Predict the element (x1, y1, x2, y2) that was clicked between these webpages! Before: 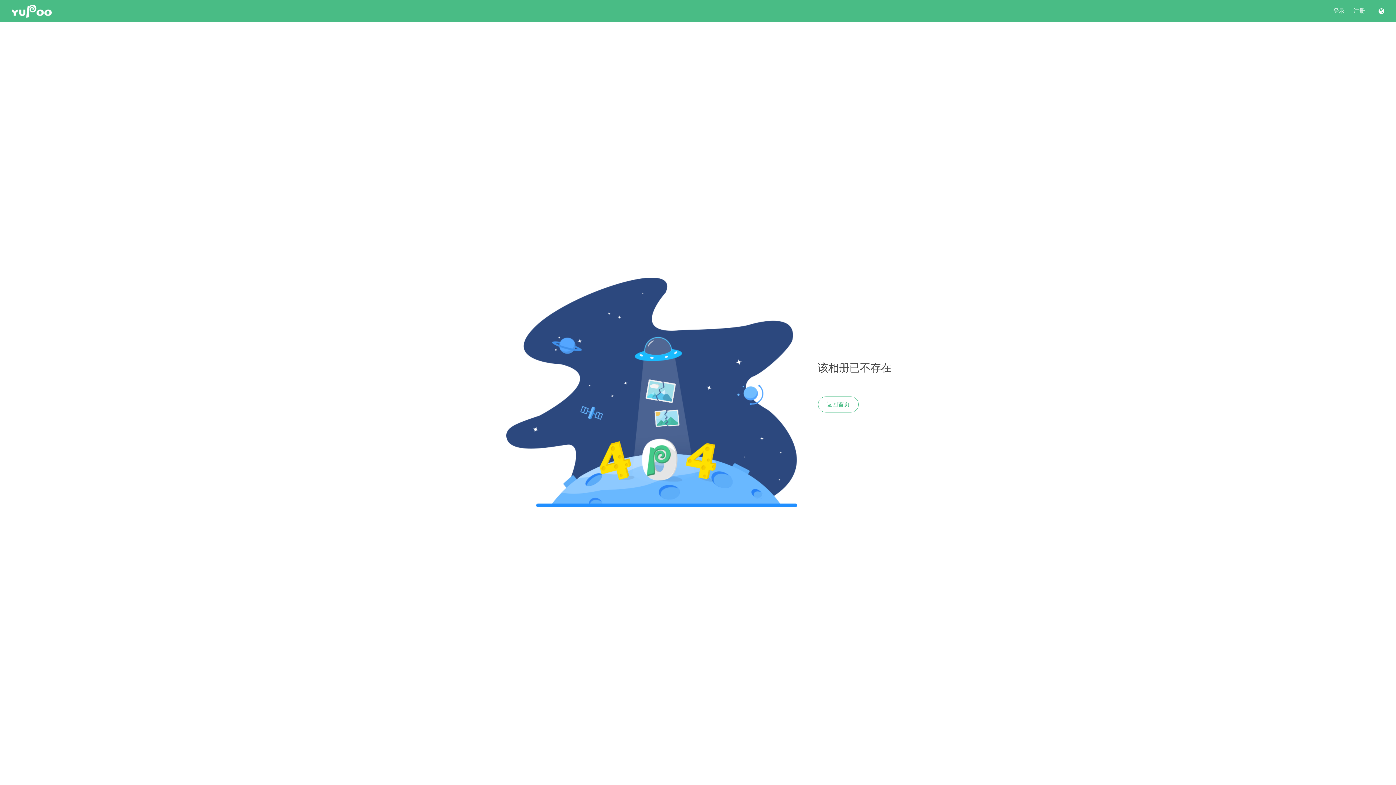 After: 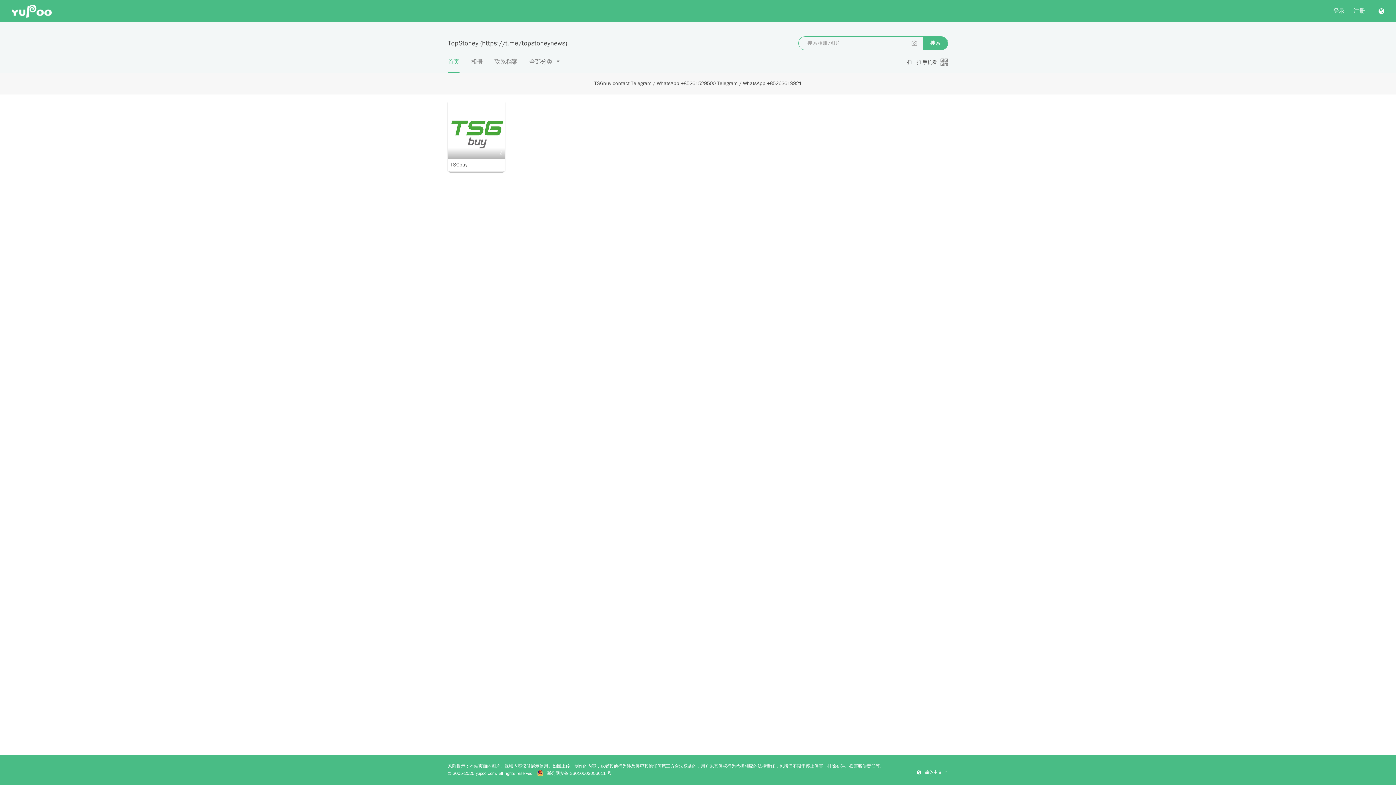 Action: label: 返回首页 bbox: (818, 396, 858, 412)